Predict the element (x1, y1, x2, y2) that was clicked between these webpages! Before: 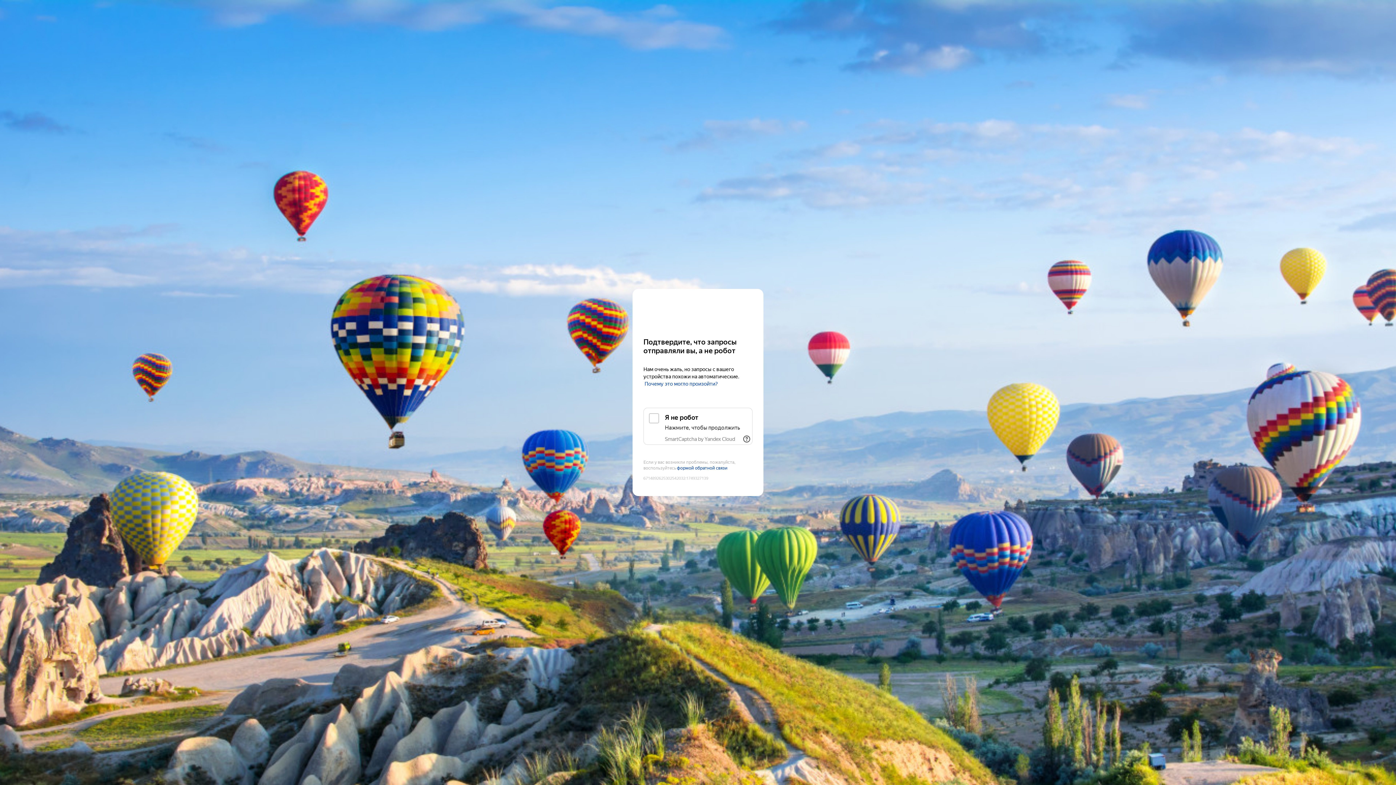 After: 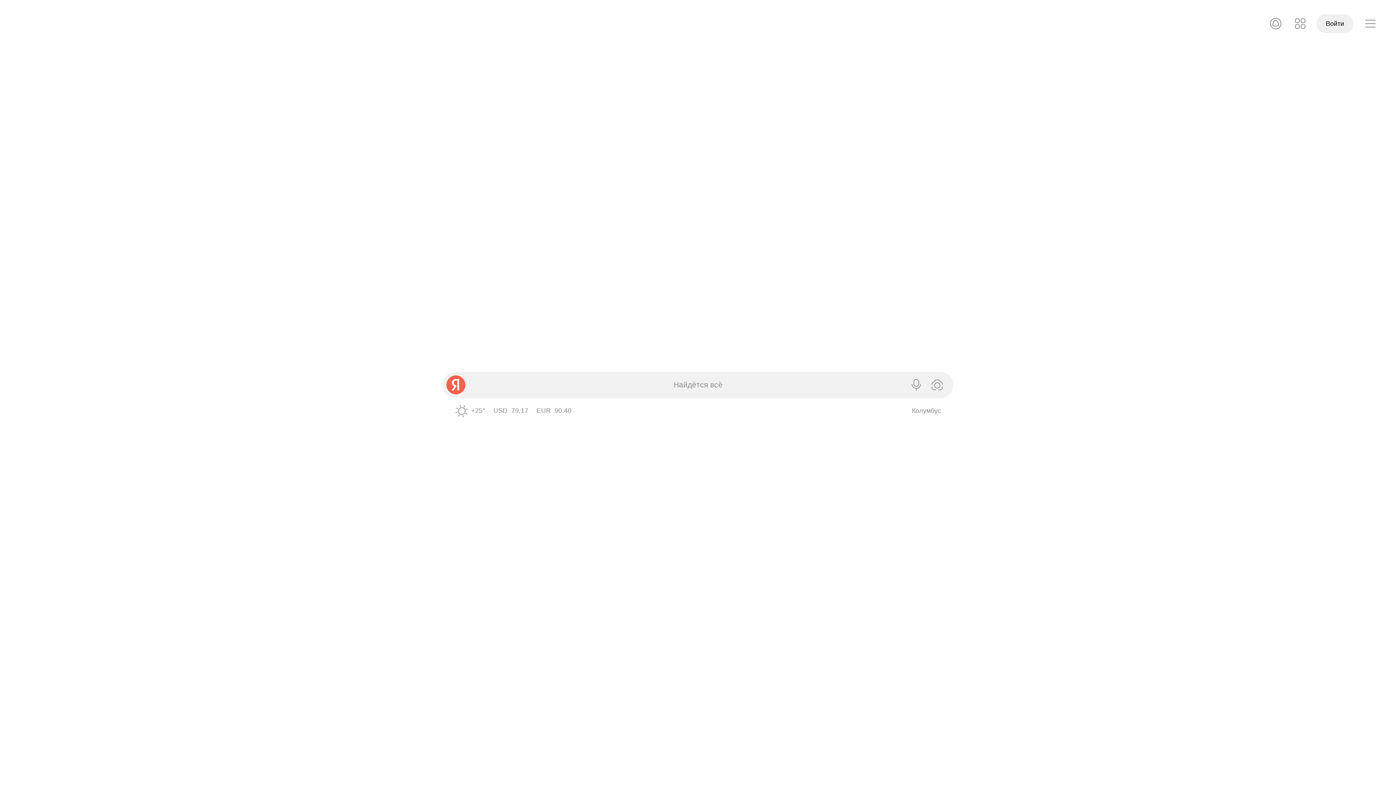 Action: bbox: (643, 303, 752, 316) label: Yandex